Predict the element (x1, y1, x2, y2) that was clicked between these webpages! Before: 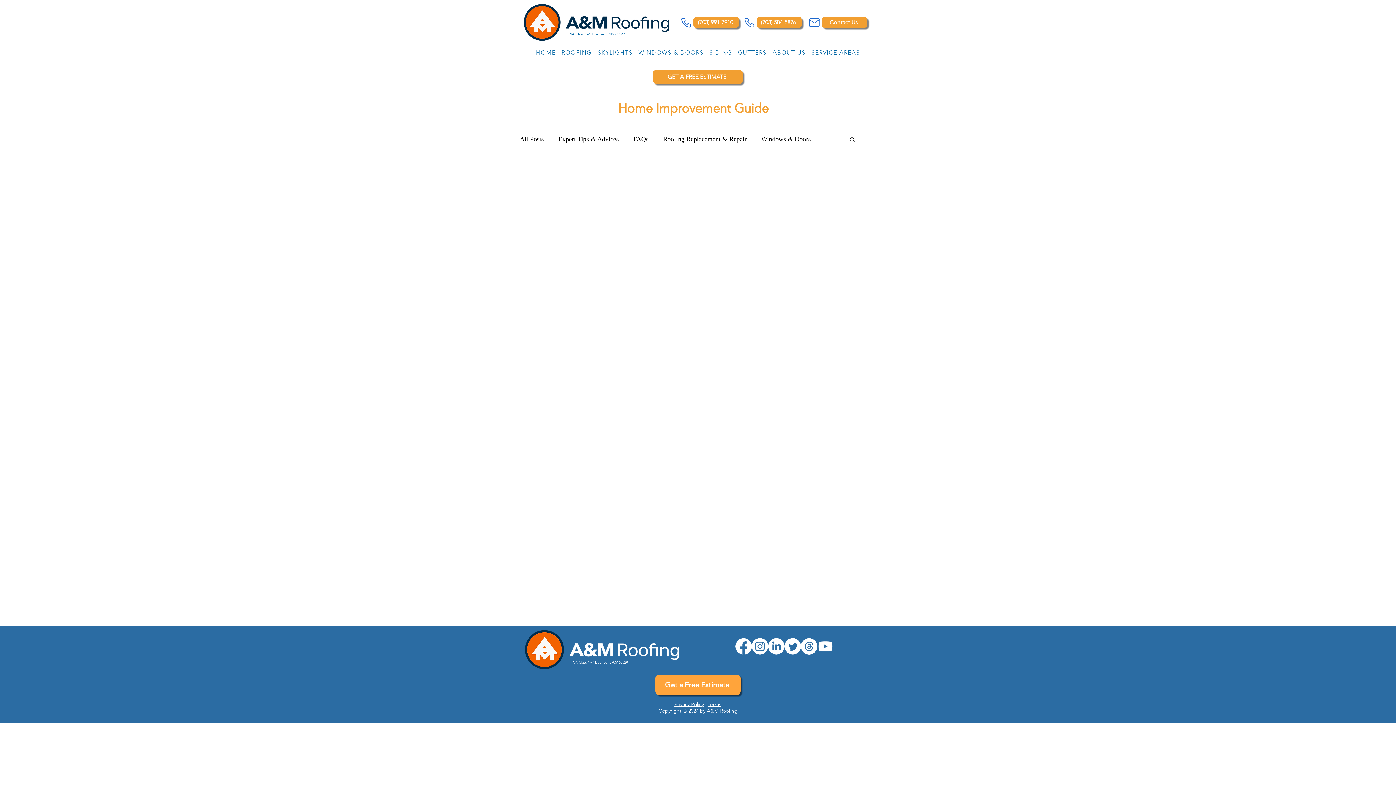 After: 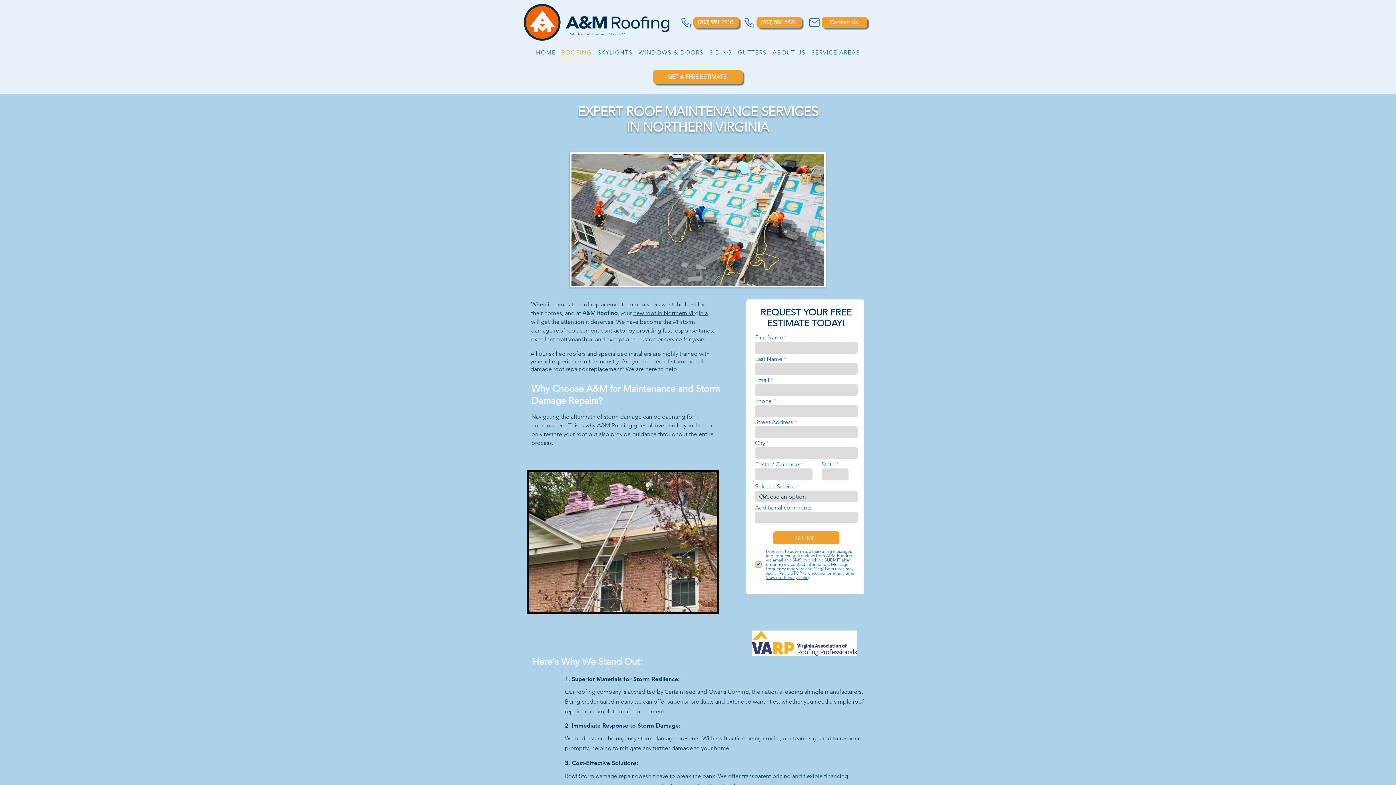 Action: bbox: (558, 45, 594, 60) label: ROOFING